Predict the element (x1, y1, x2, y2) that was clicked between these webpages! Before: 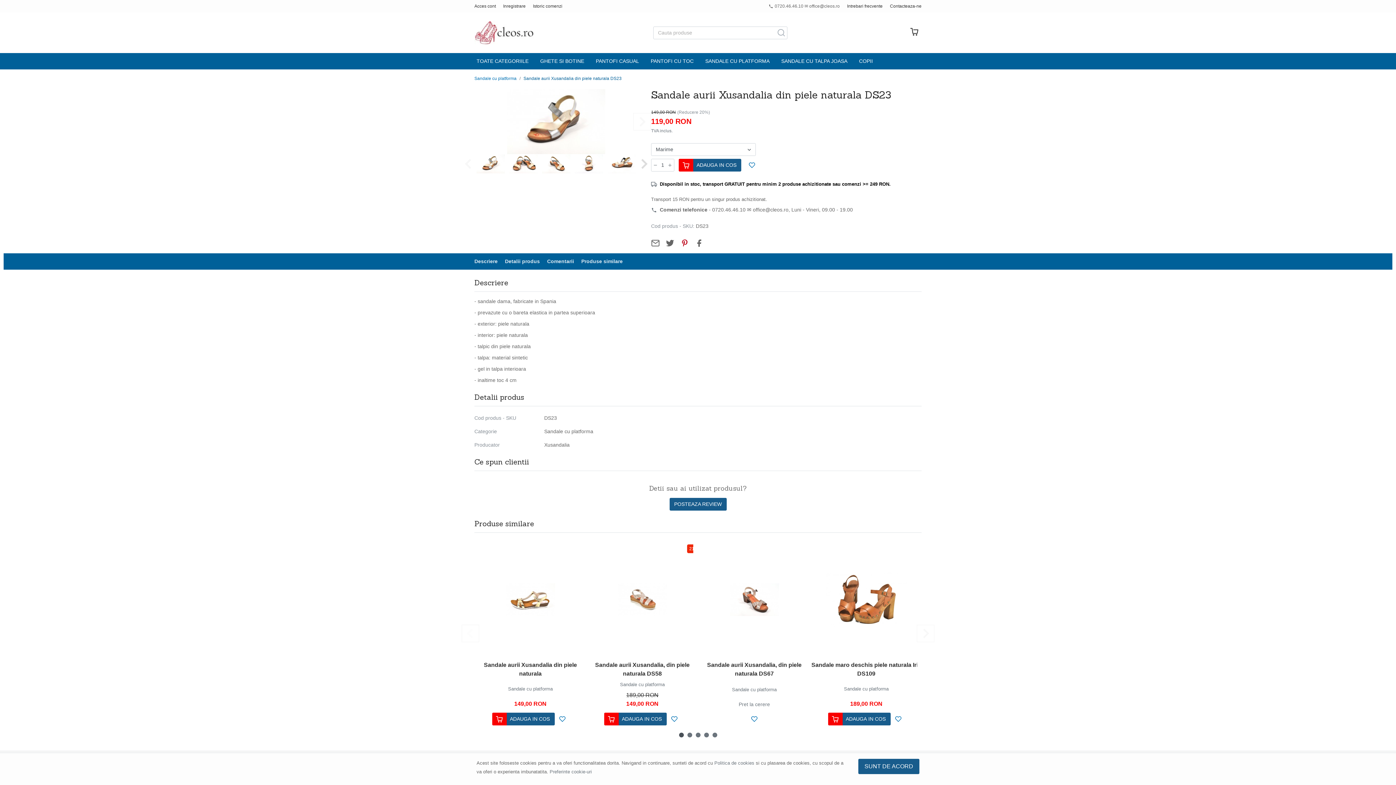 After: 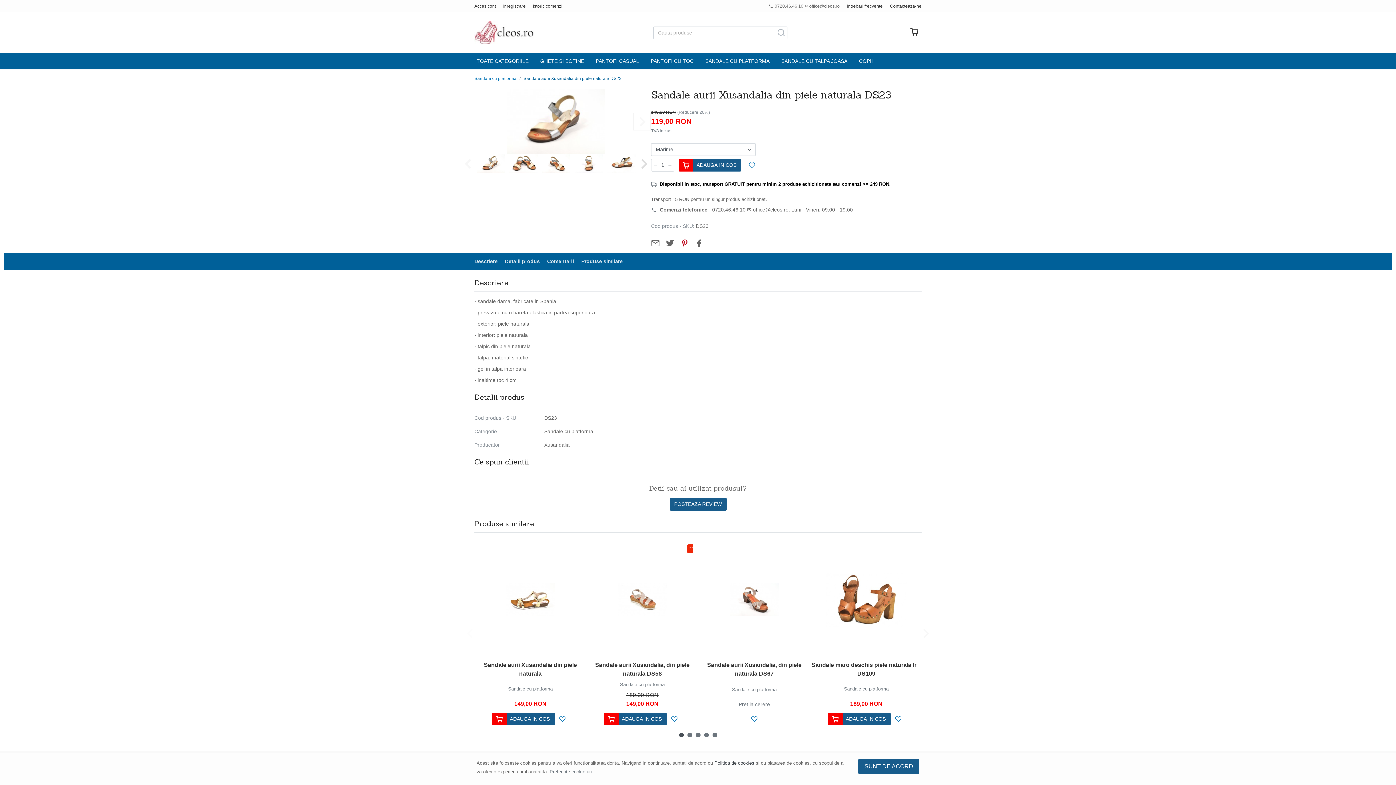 Action: bbox: (714, 760, 754, 766) label: Politica de cookies